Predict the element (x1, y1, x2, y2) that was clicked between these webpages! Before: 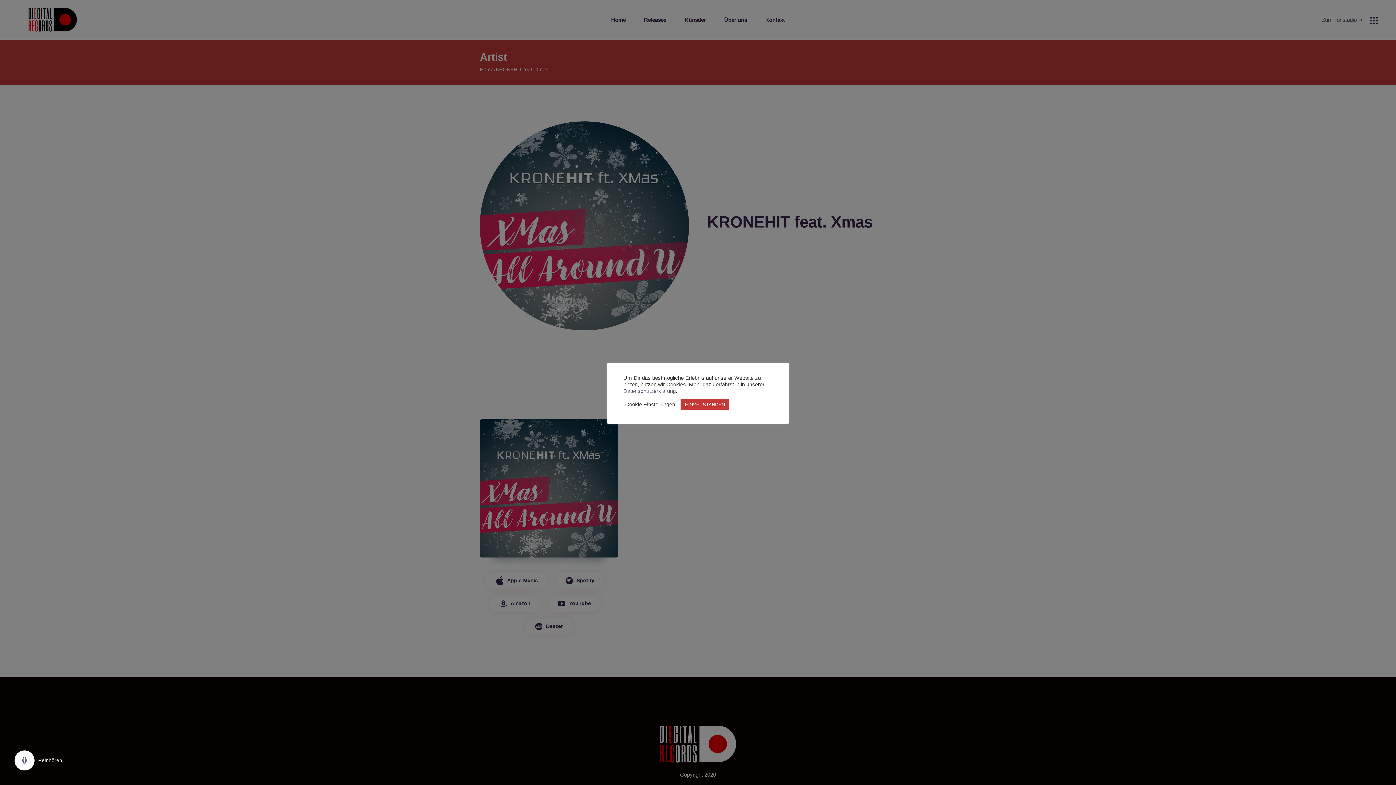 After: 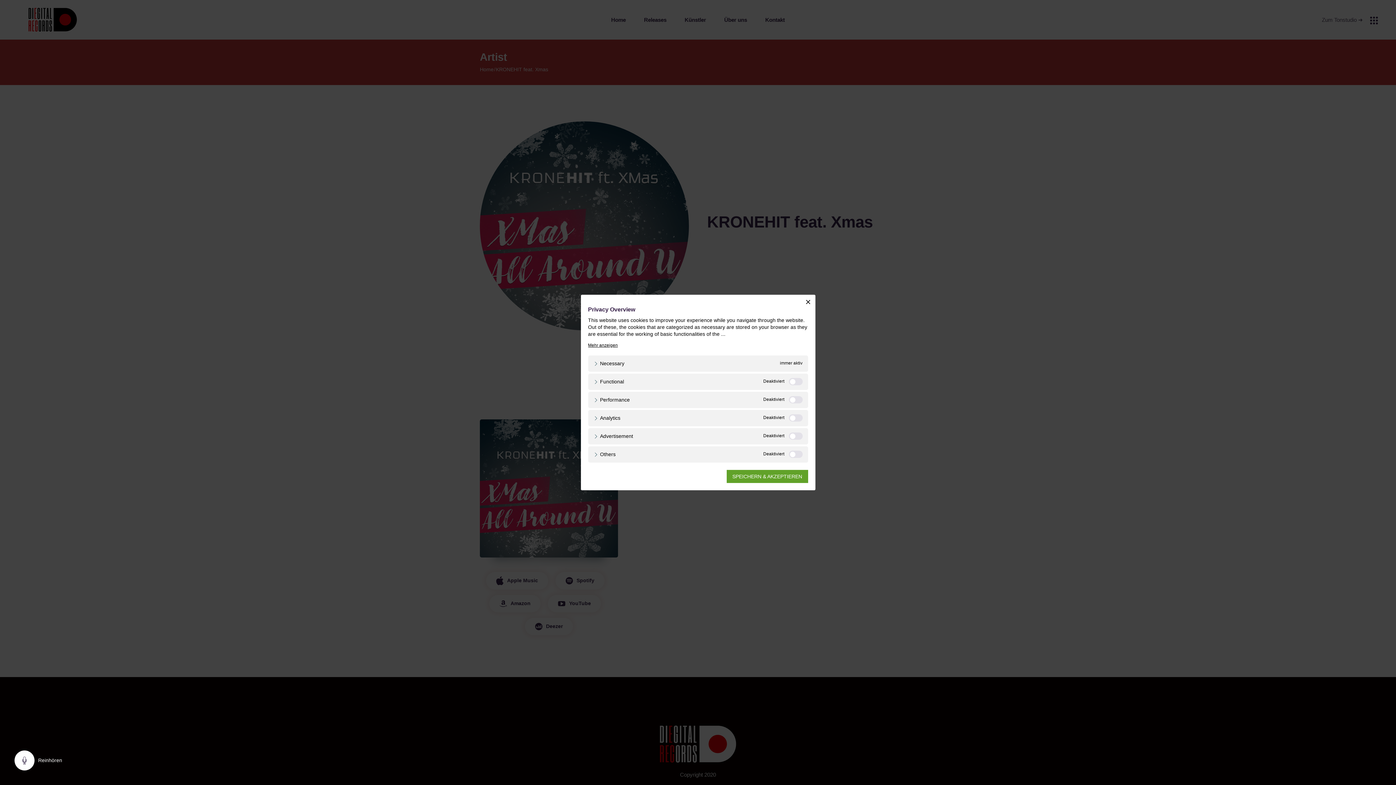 Action: bbox: (625, 401, 675, 408) label: Cookie Einstellungen